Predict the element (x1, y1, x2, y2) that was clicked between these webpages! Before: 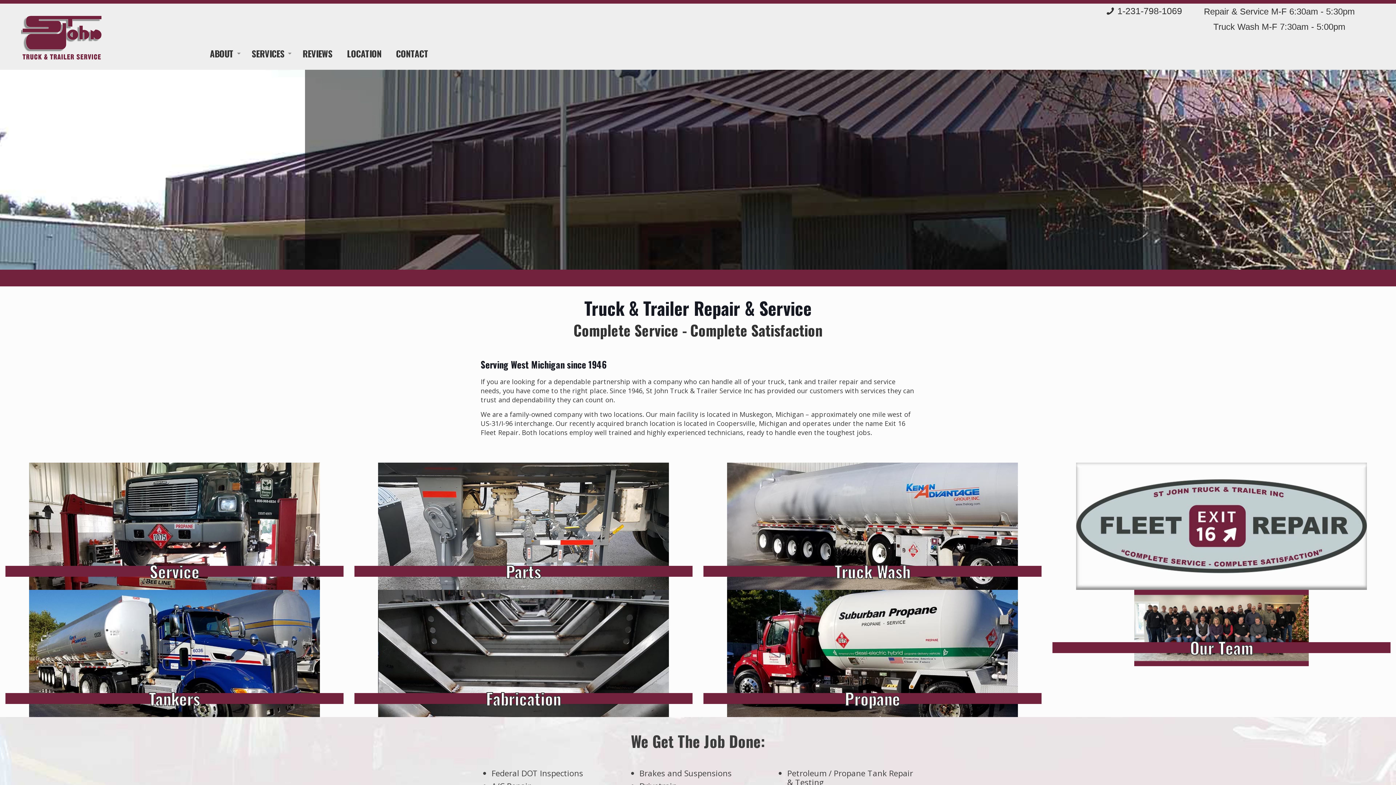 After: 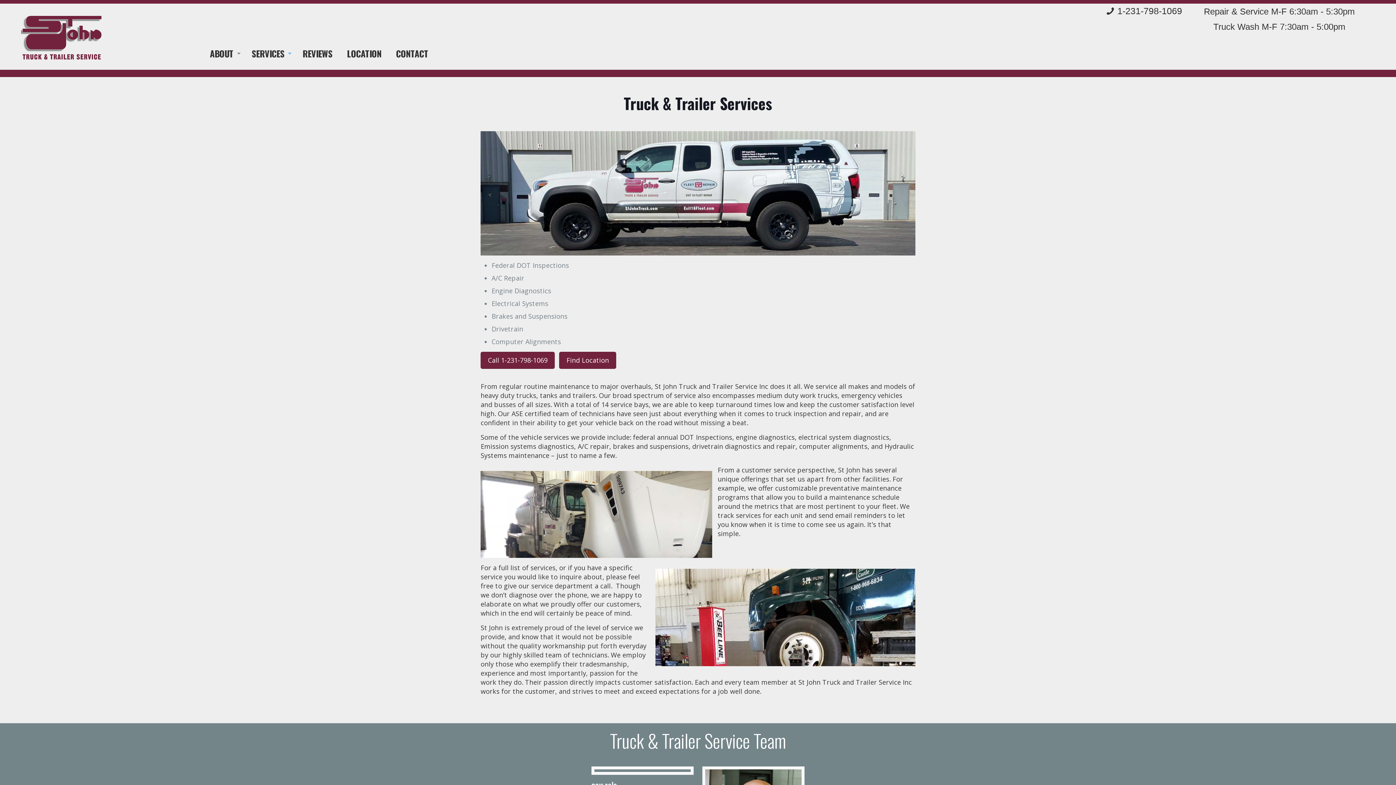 Action: bbox: (0, 462, 349, 590) label: Service